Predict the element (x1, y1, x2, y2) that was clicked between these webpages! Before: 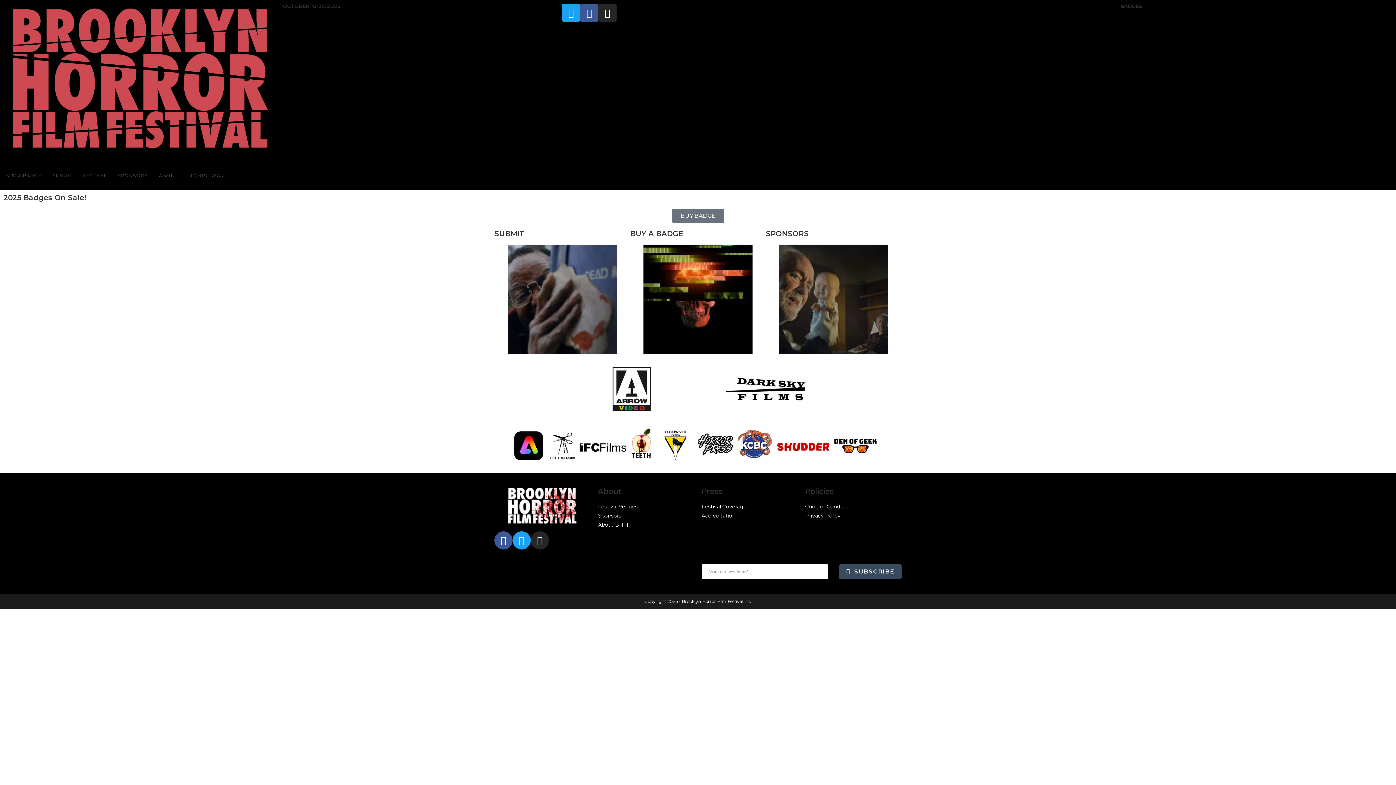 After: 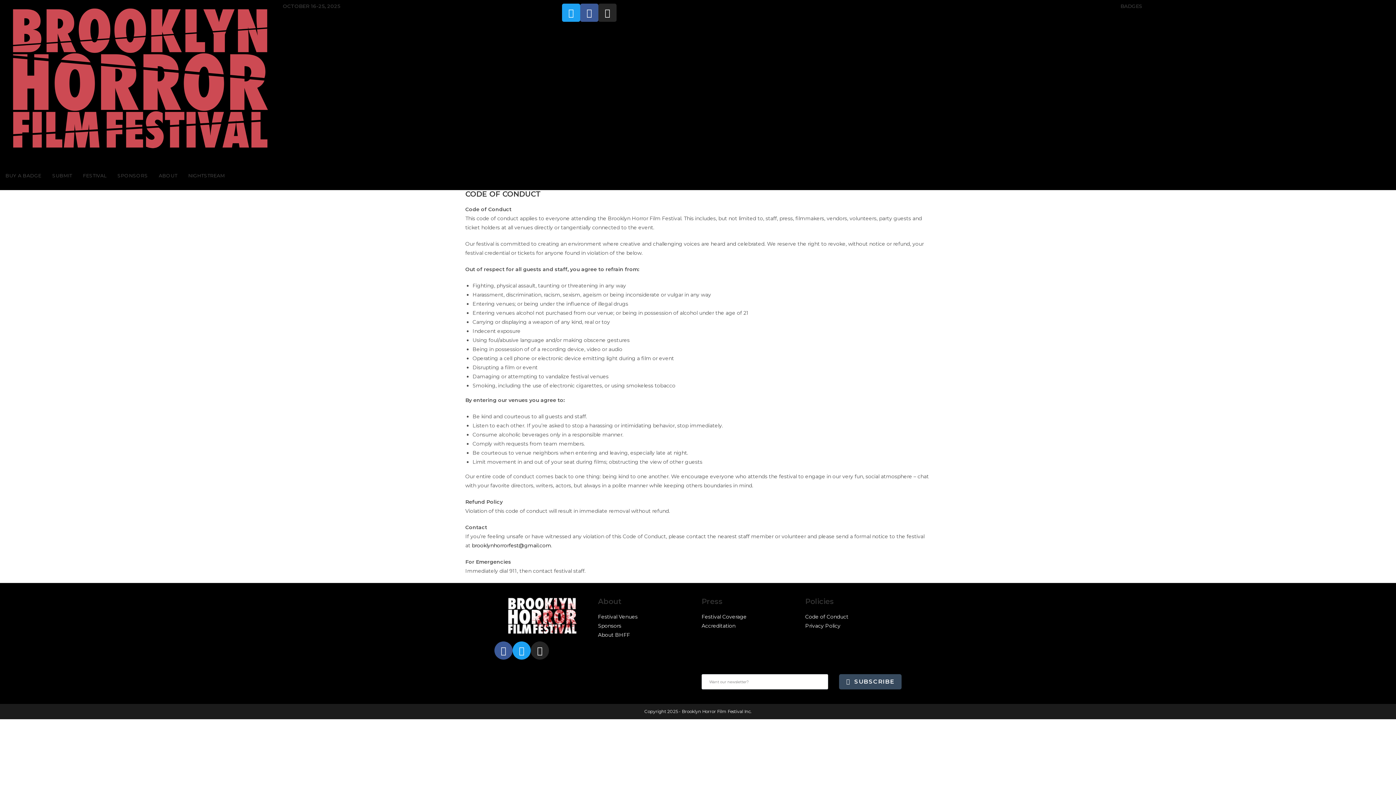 Action: label: Code of Conduct bbox: (805, 503, 848, 510)